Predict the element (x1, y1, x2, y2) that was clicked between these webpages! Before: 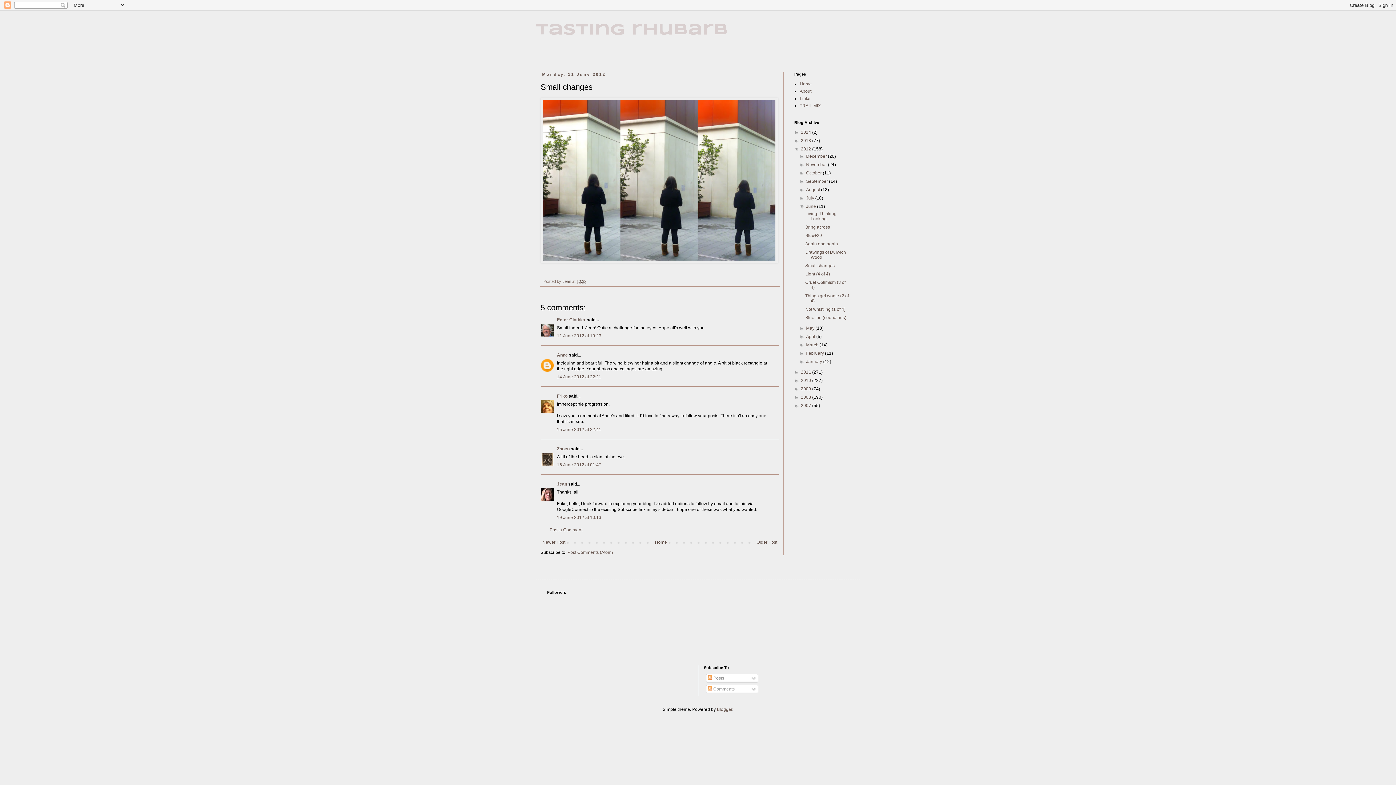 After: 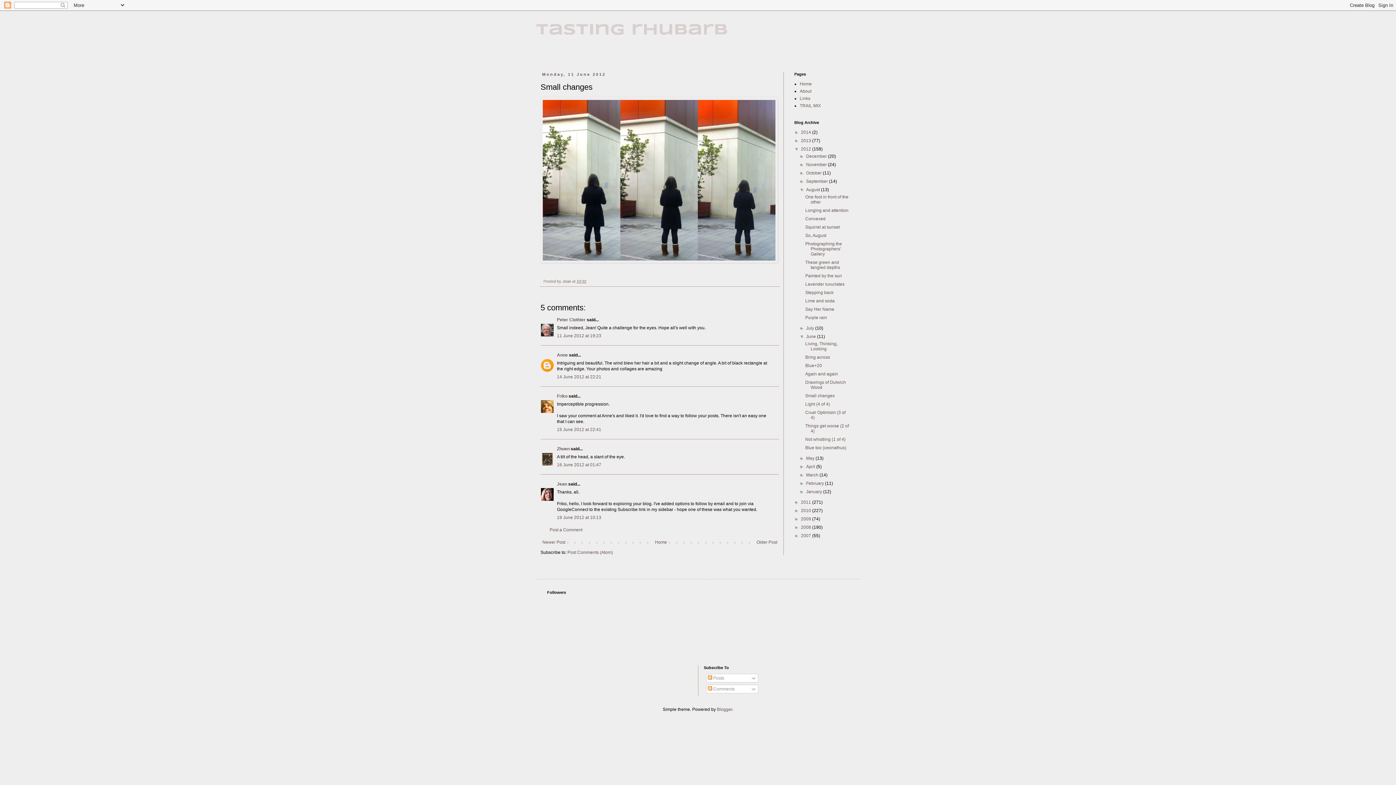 Action: bbox: (799, 187, 806, 192) label: ►  